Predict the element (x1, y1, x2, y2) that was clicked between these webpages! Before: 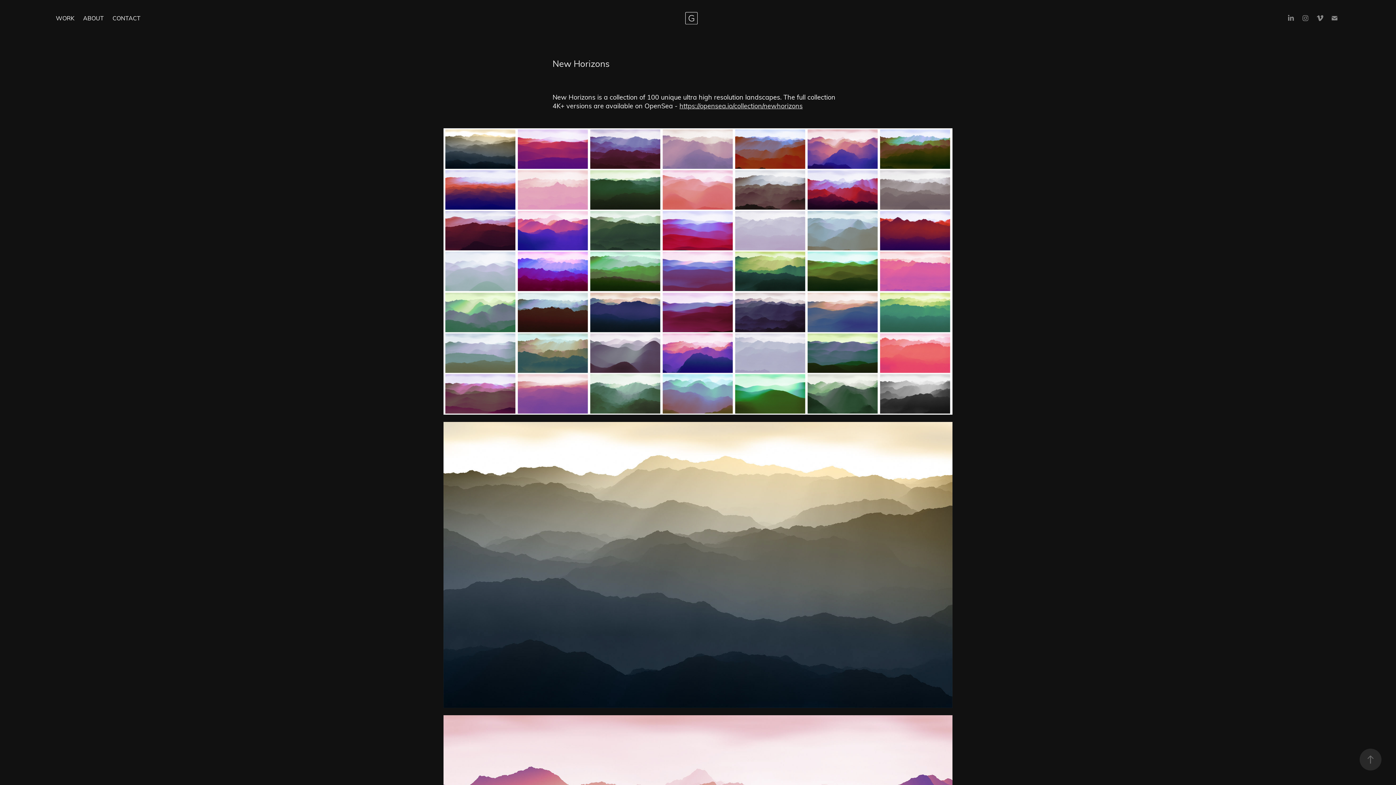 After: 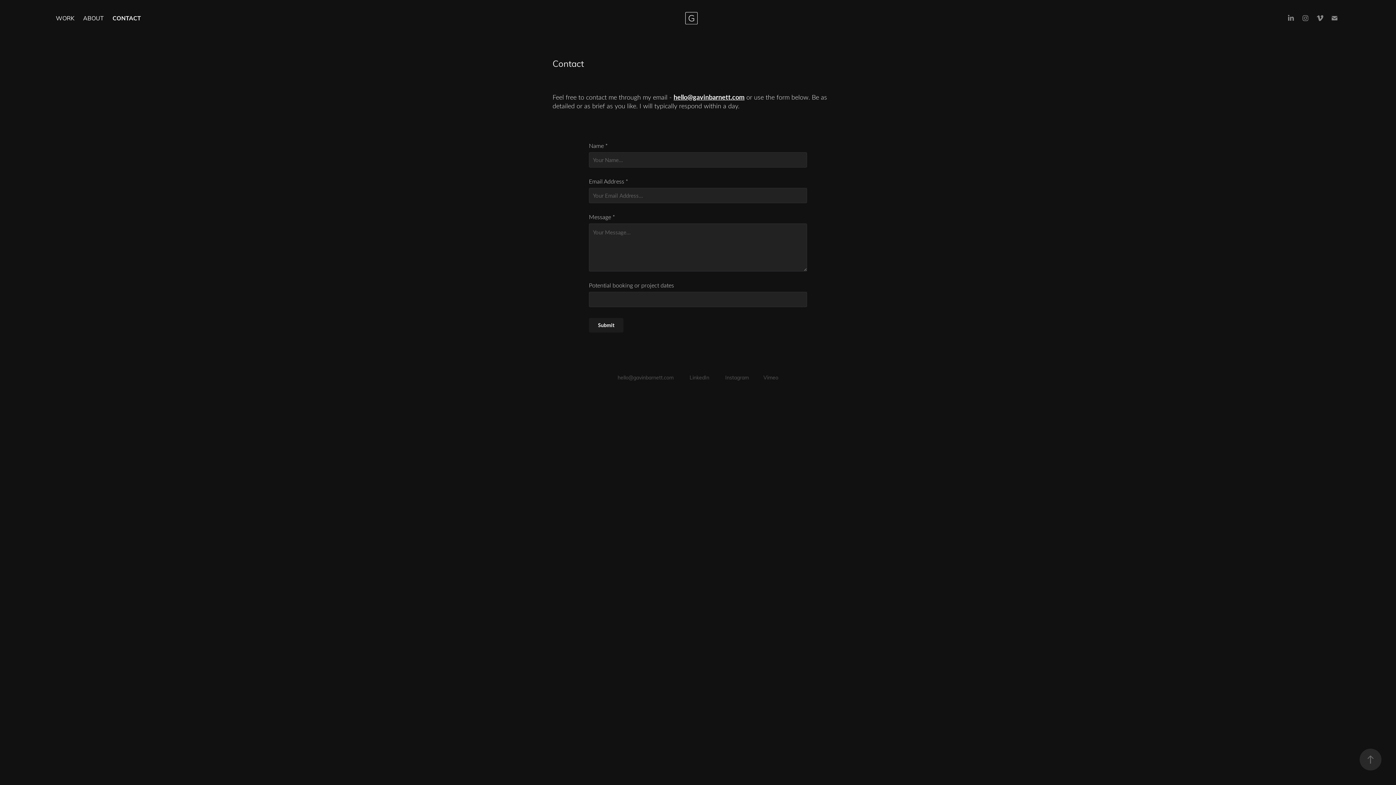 Action: label: CONTACT bbox: (112, 14, 140, 21)